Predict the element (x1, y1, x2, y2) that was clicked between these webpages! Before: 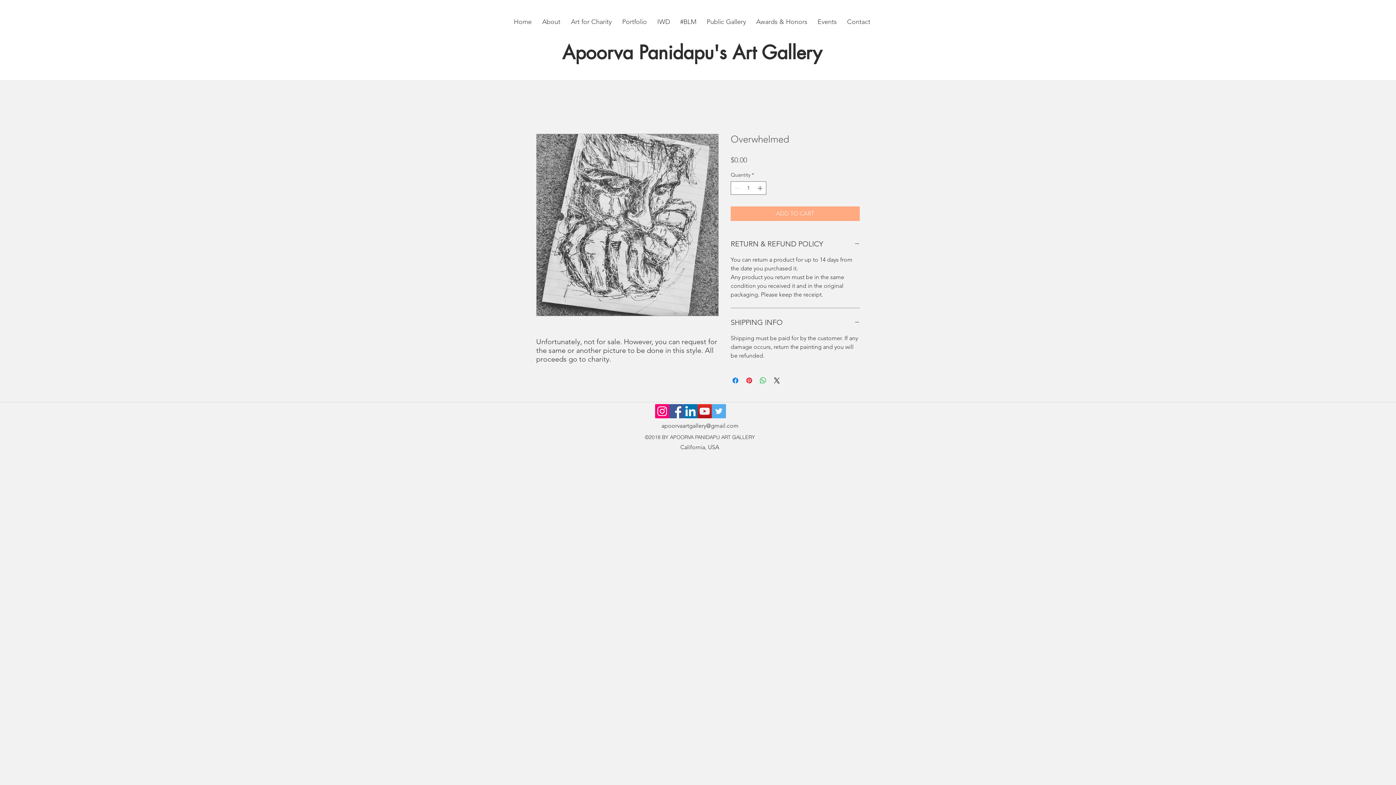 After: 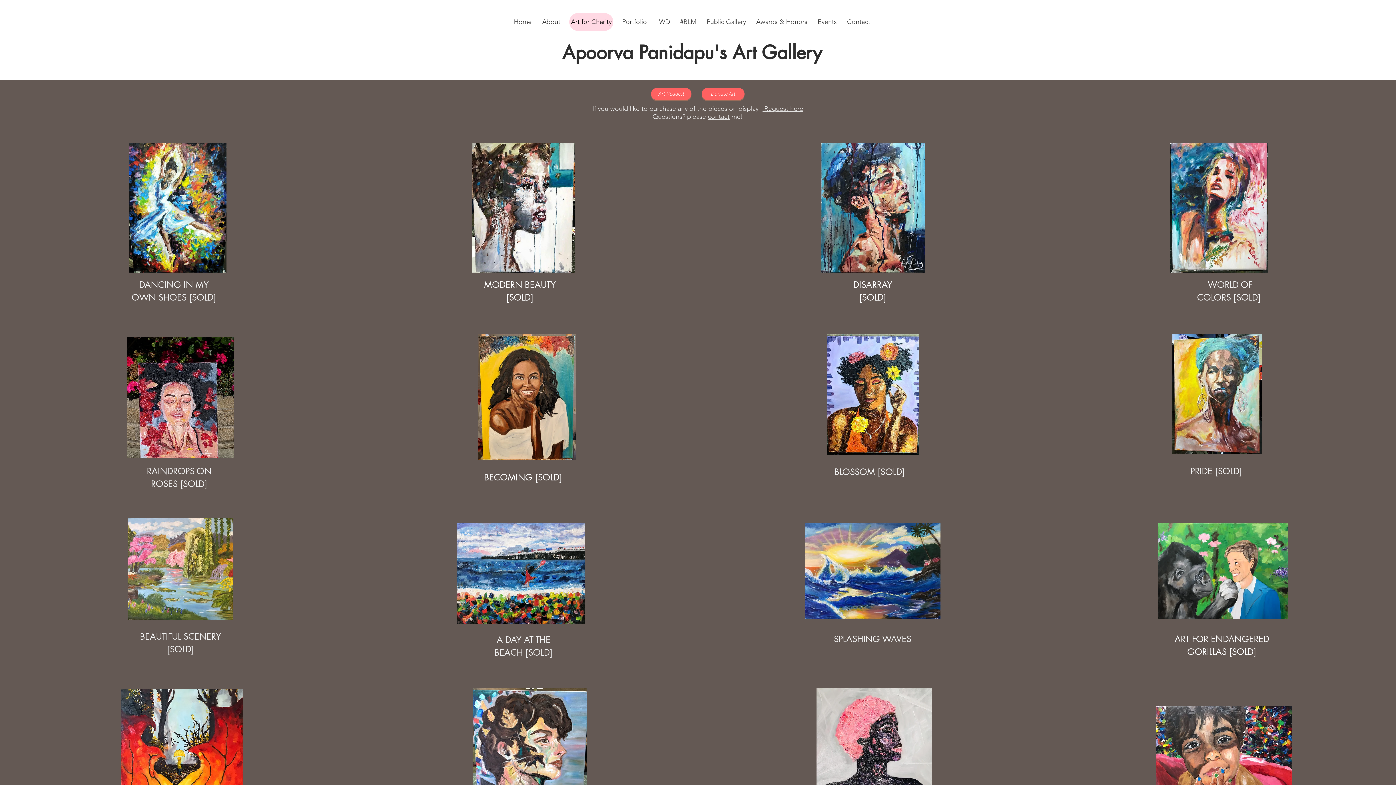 Action: bbox: (569, 13, 613, 30) label: Art for Charity